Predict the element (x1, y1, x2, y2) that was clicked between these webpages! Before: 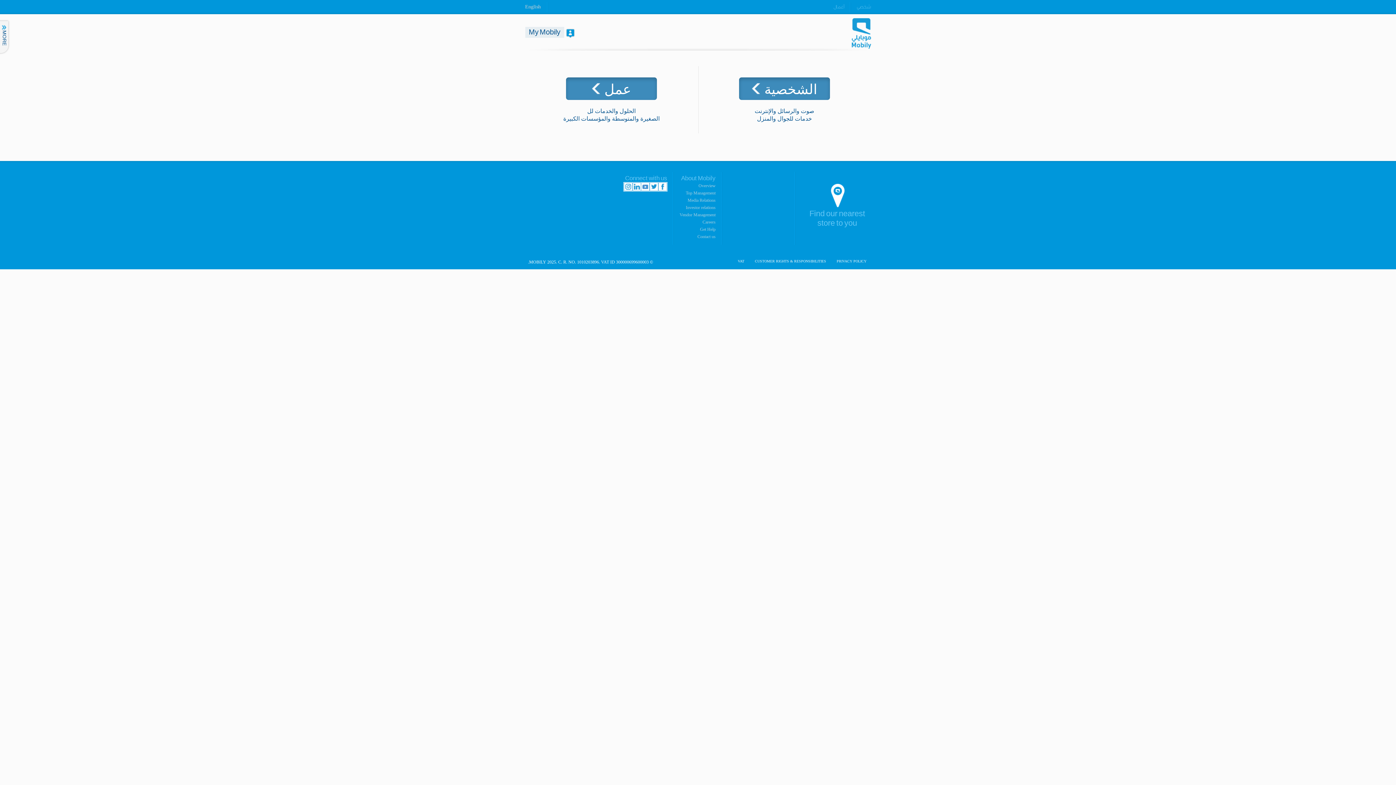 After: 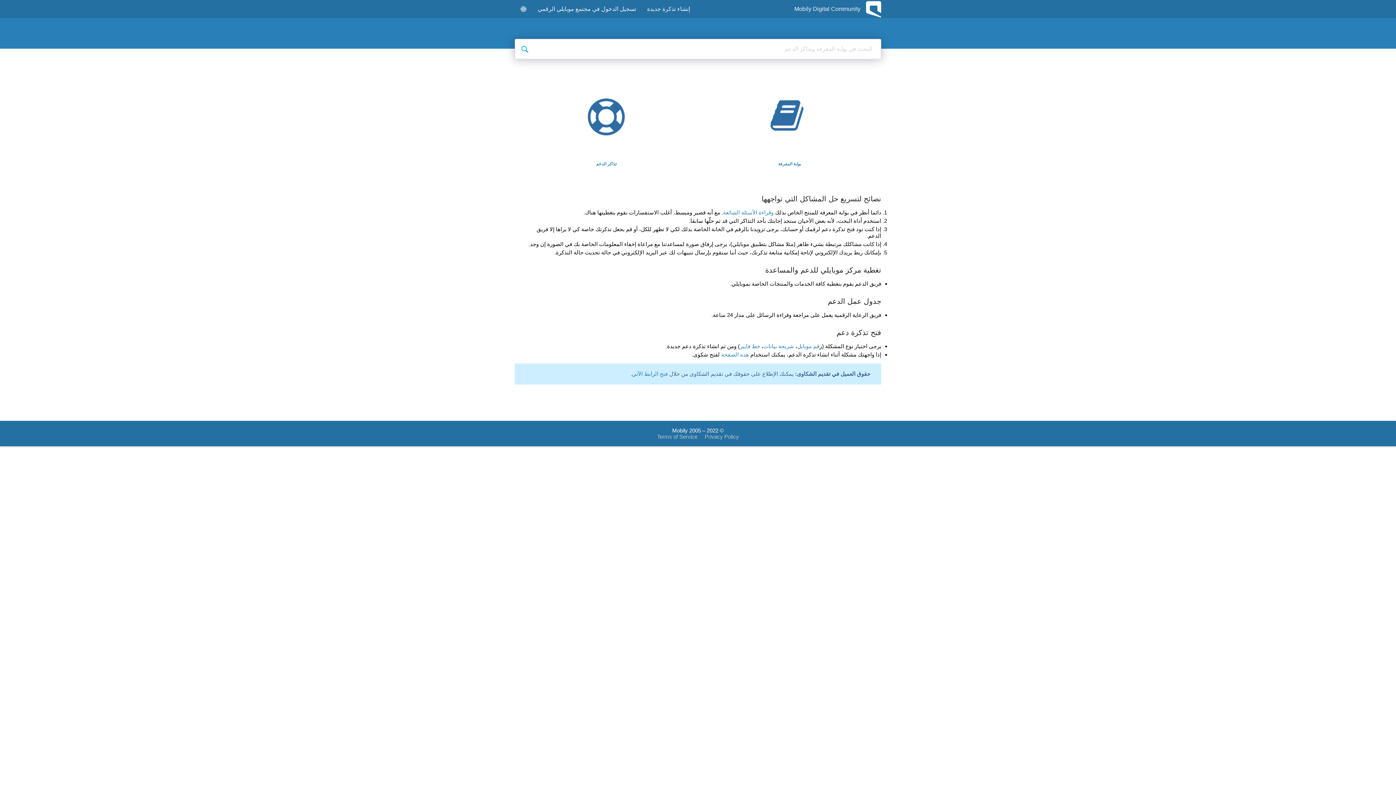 Action: label: Get Help bbox: (700, 226, 715, 232)